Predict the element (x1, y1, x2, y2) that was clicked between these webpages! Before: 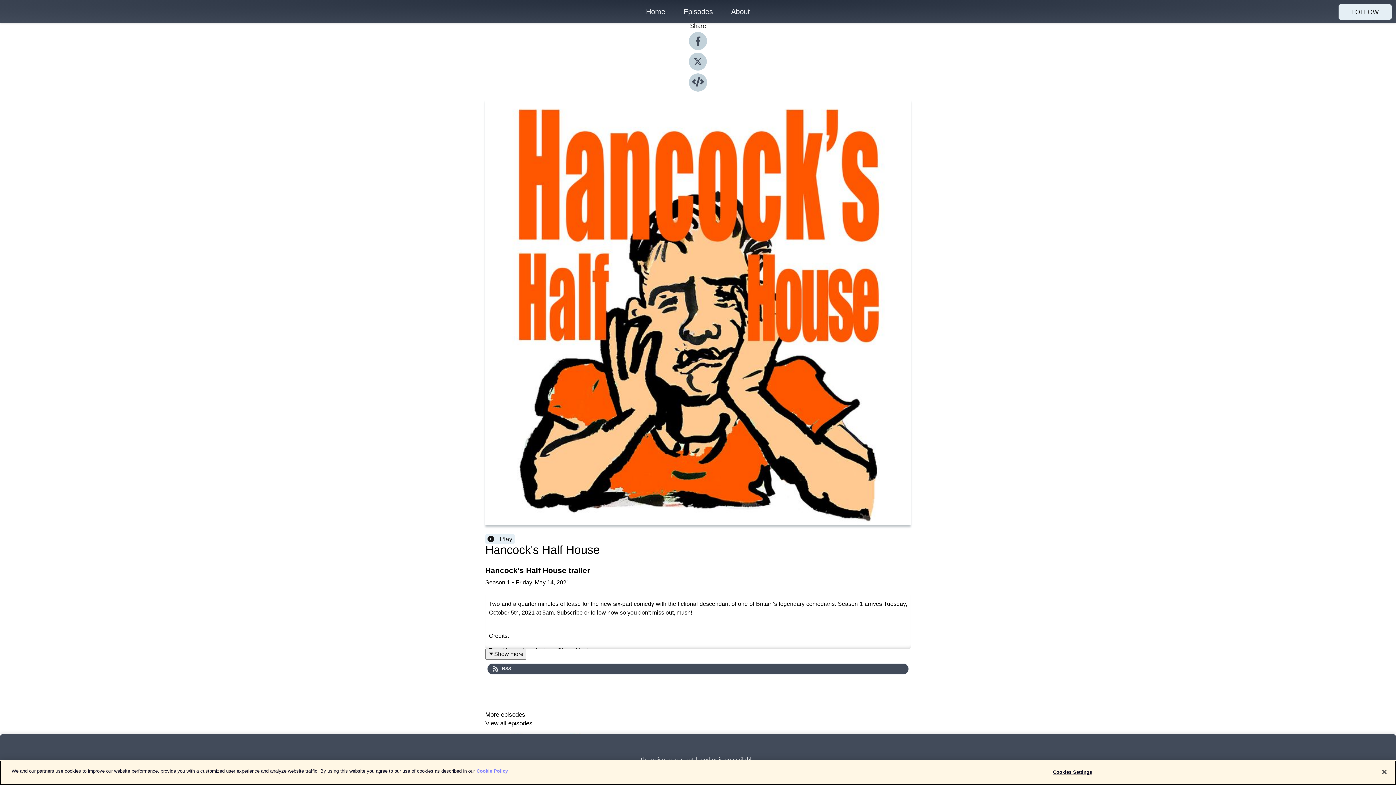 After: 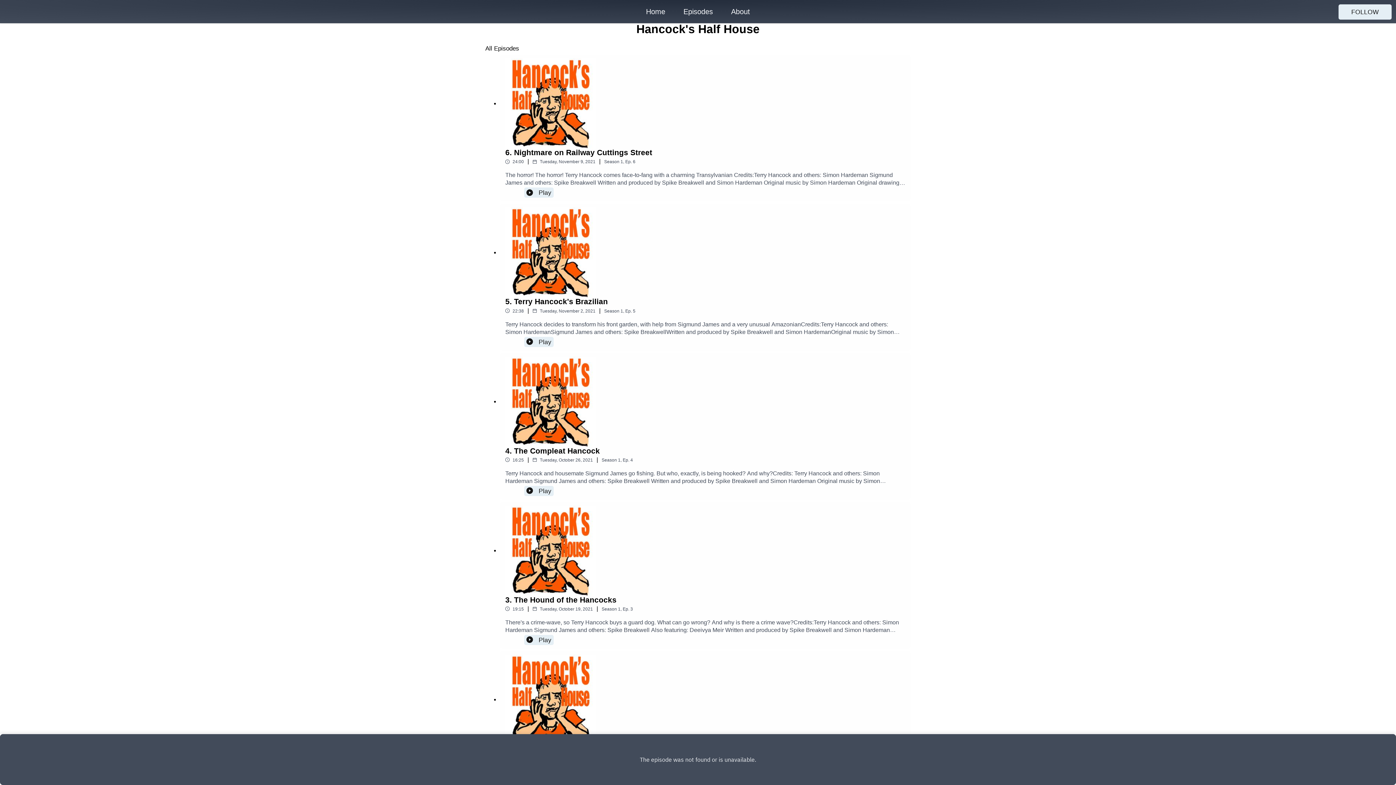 Action: label: View all episodes bbox: (485, 721, 910, 726)